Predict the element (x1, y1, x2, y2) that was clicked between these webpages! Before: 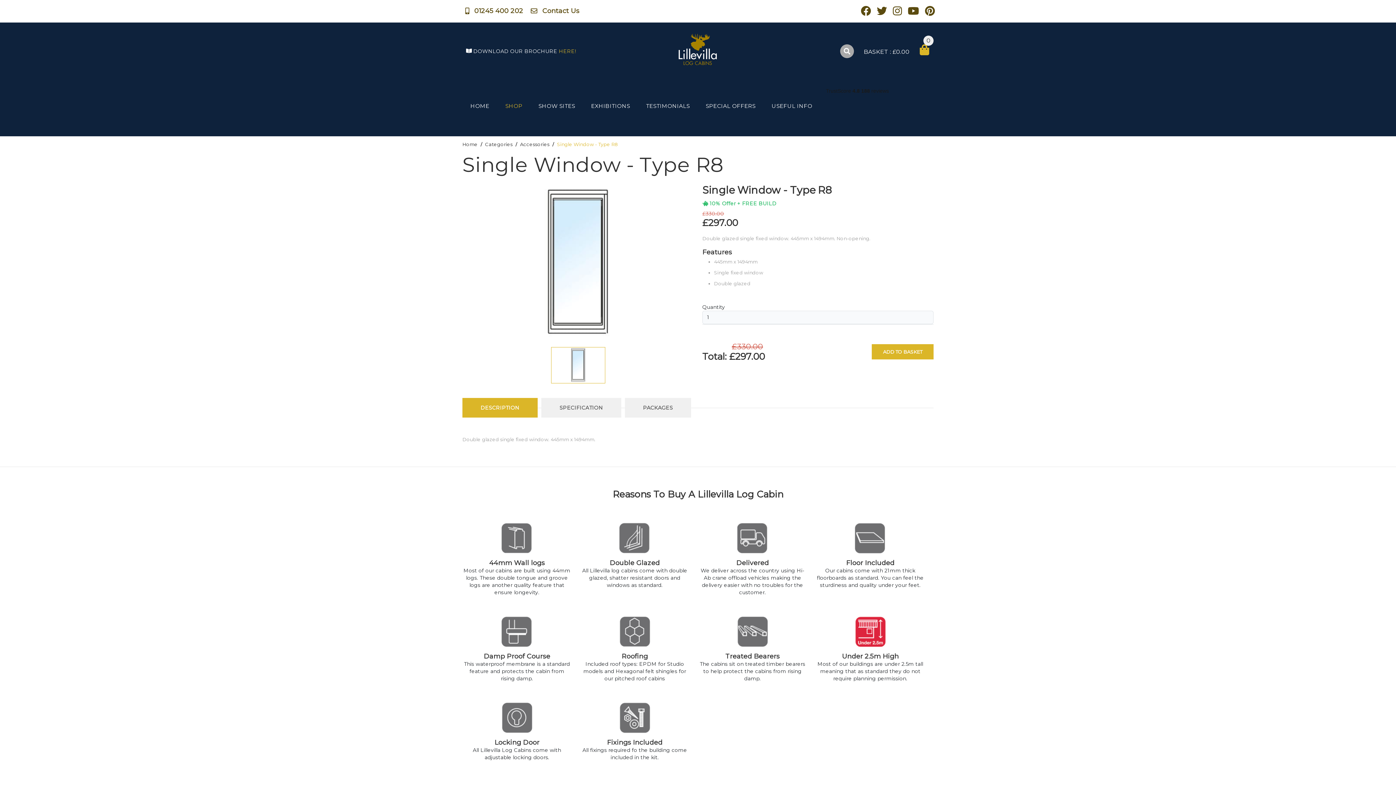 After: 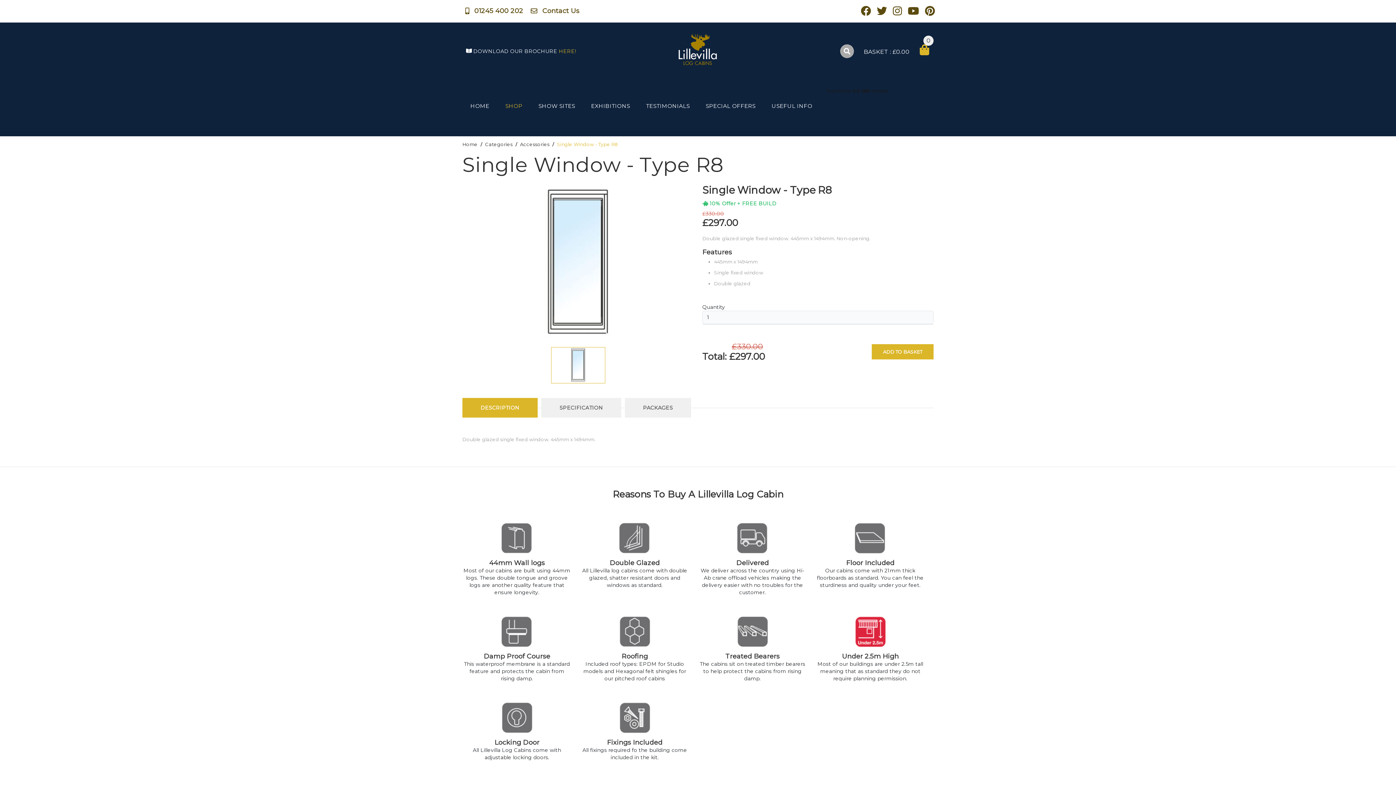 Action: bbox: (877, 9, 887, 16)